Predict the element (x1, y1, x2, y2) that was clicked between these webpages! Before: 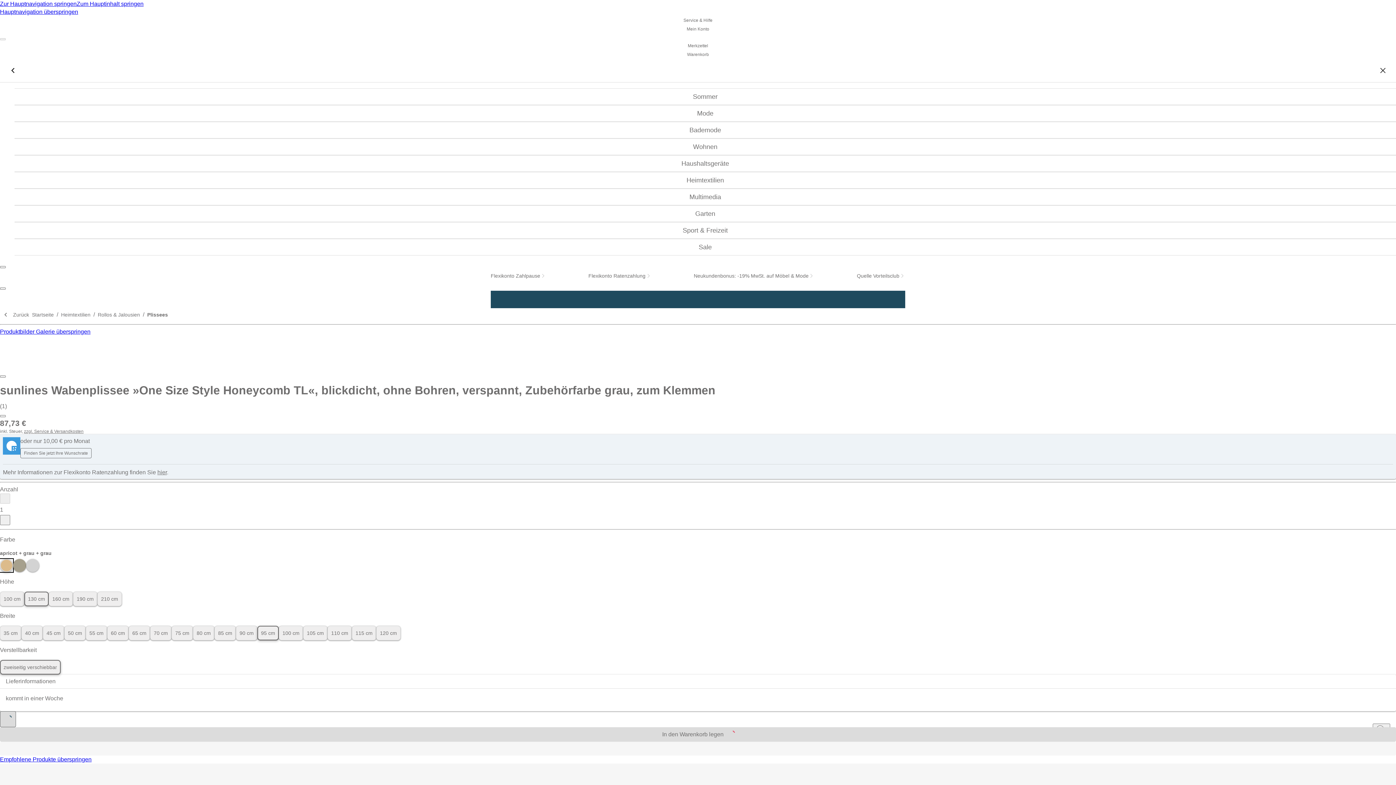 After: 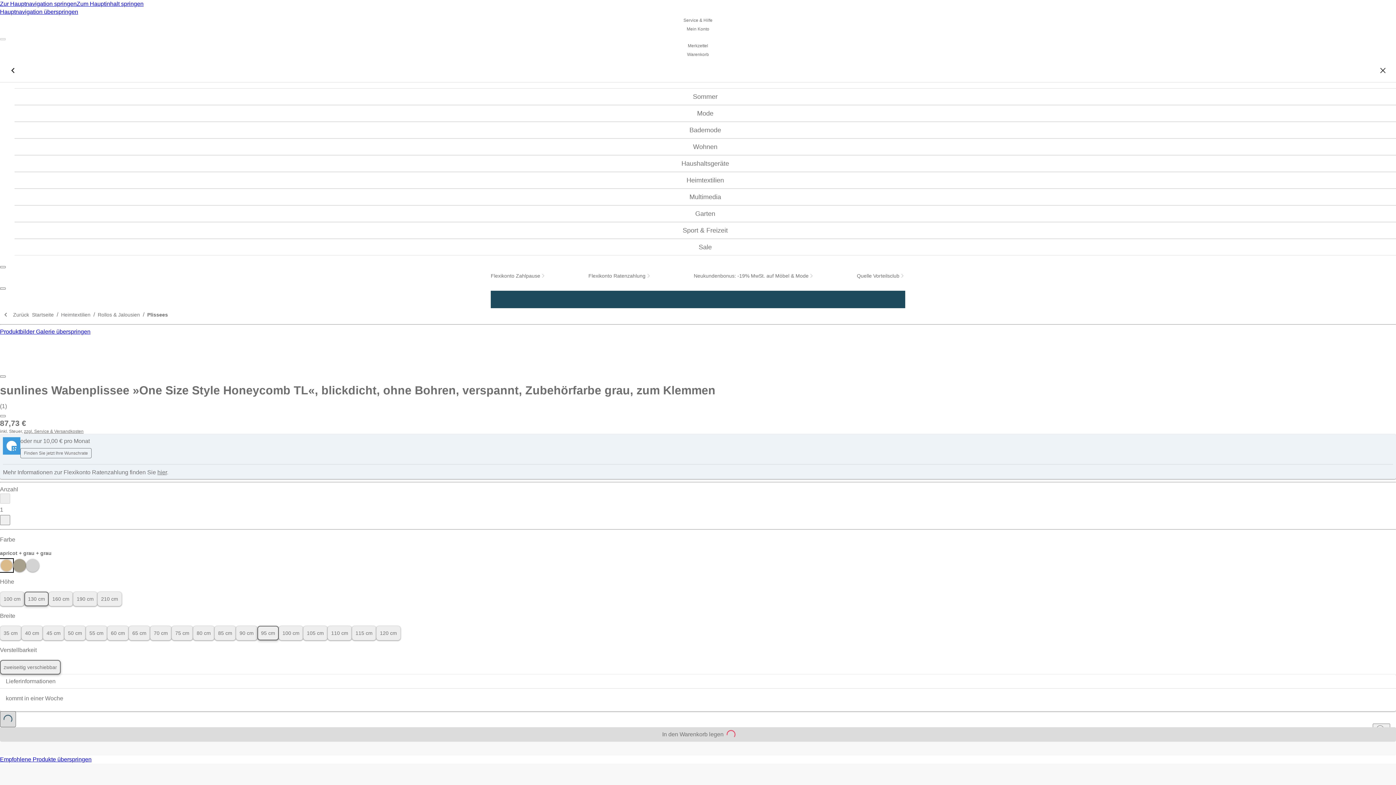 Action: bbox: (0, 559, 13, 572) label: apricot + grau + grau